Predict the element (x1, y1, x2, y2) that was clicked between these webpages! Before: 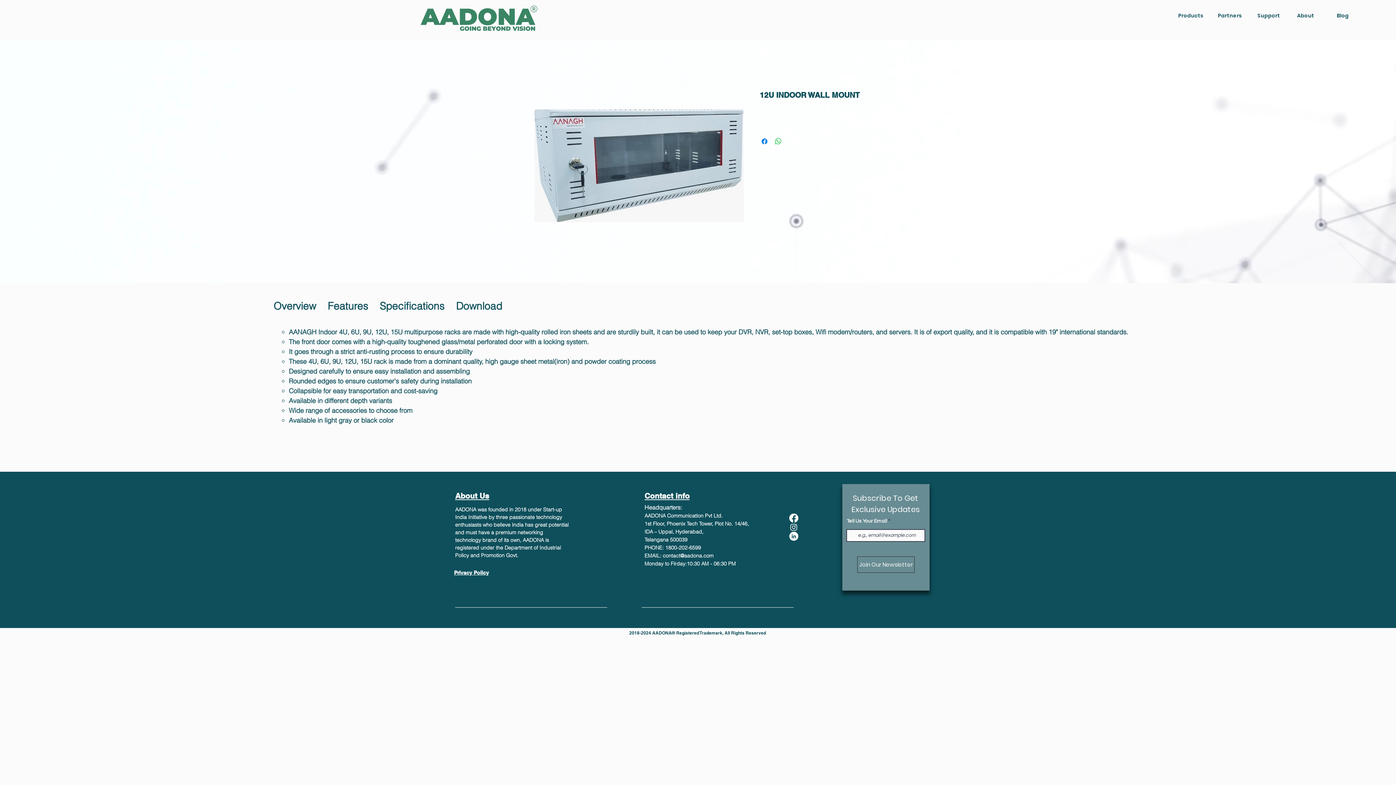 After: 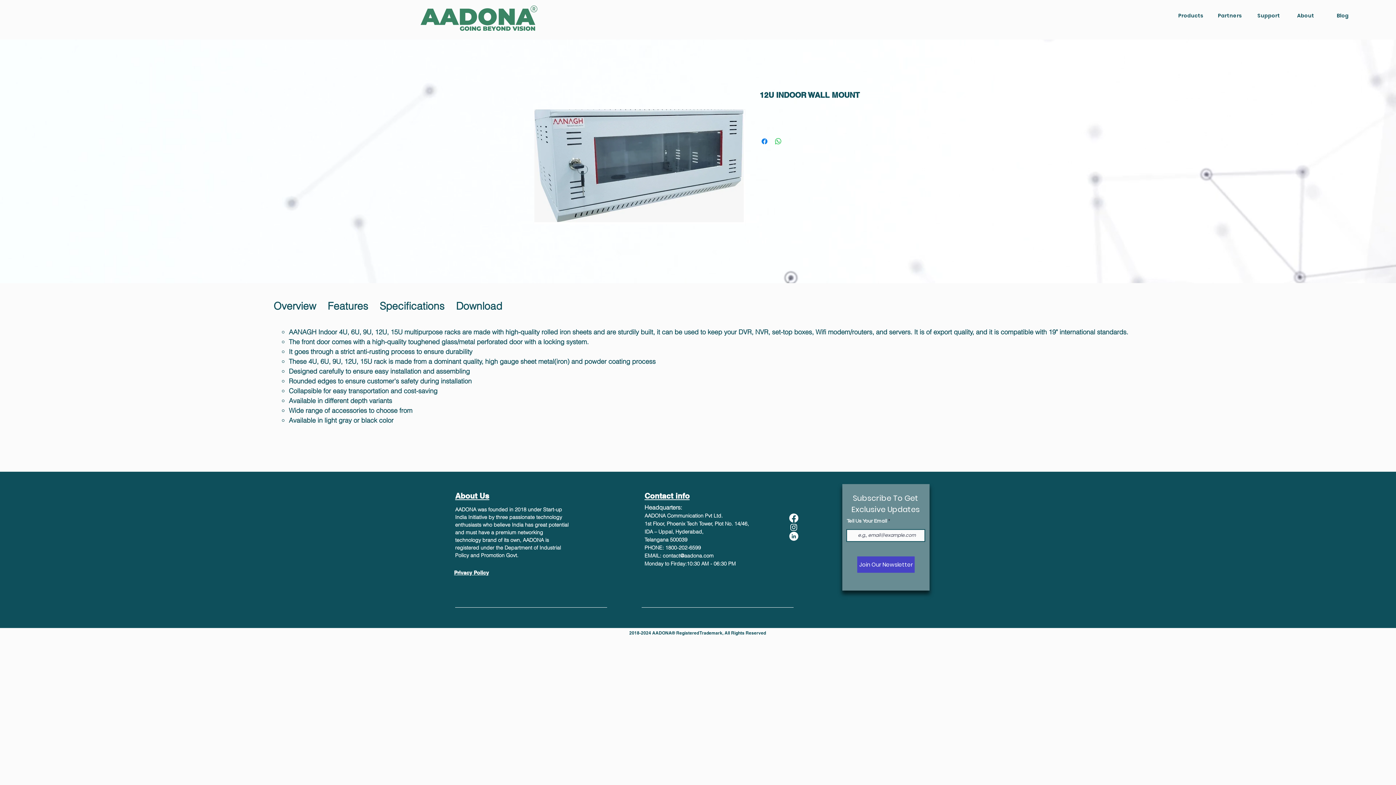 Action: bbox: (857, 556, 914, 573) label: Join Our Newsletter